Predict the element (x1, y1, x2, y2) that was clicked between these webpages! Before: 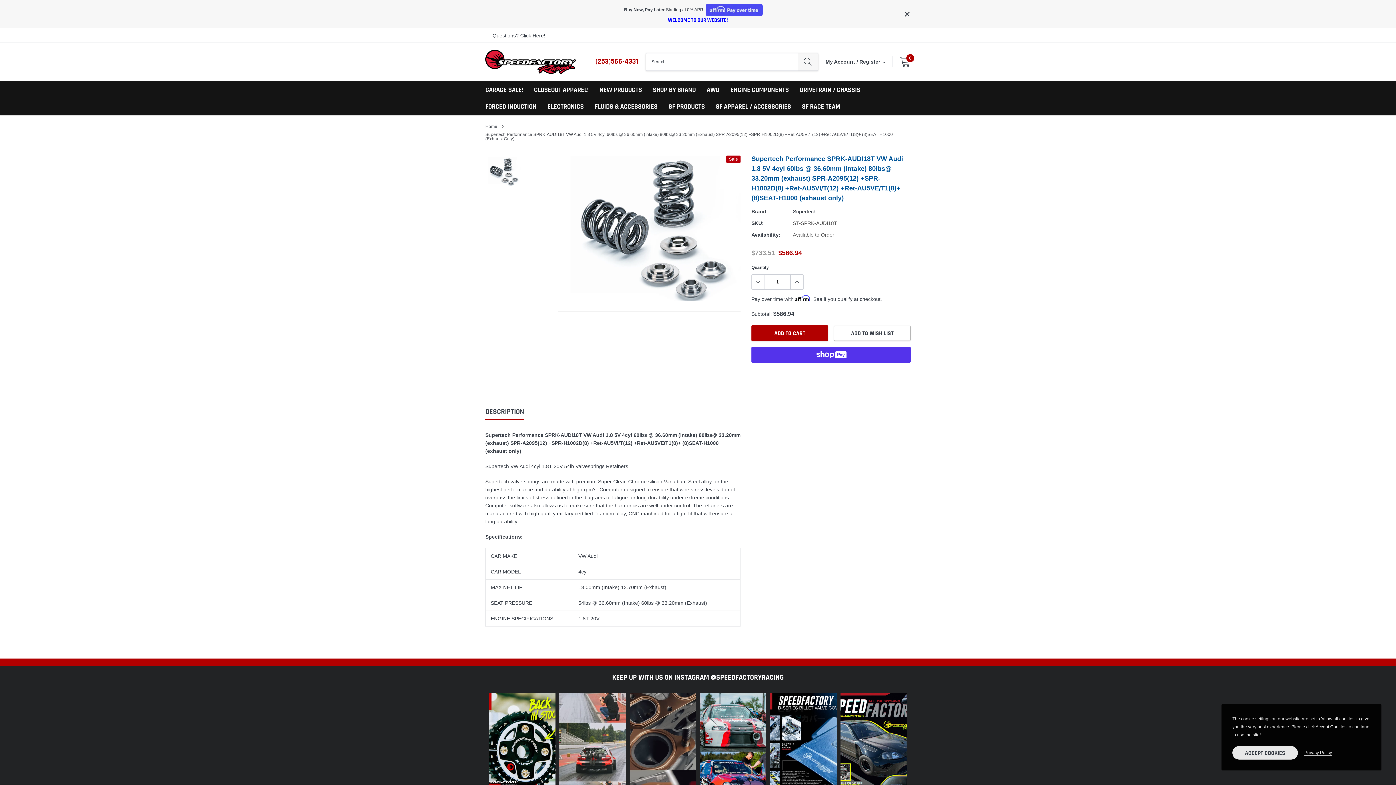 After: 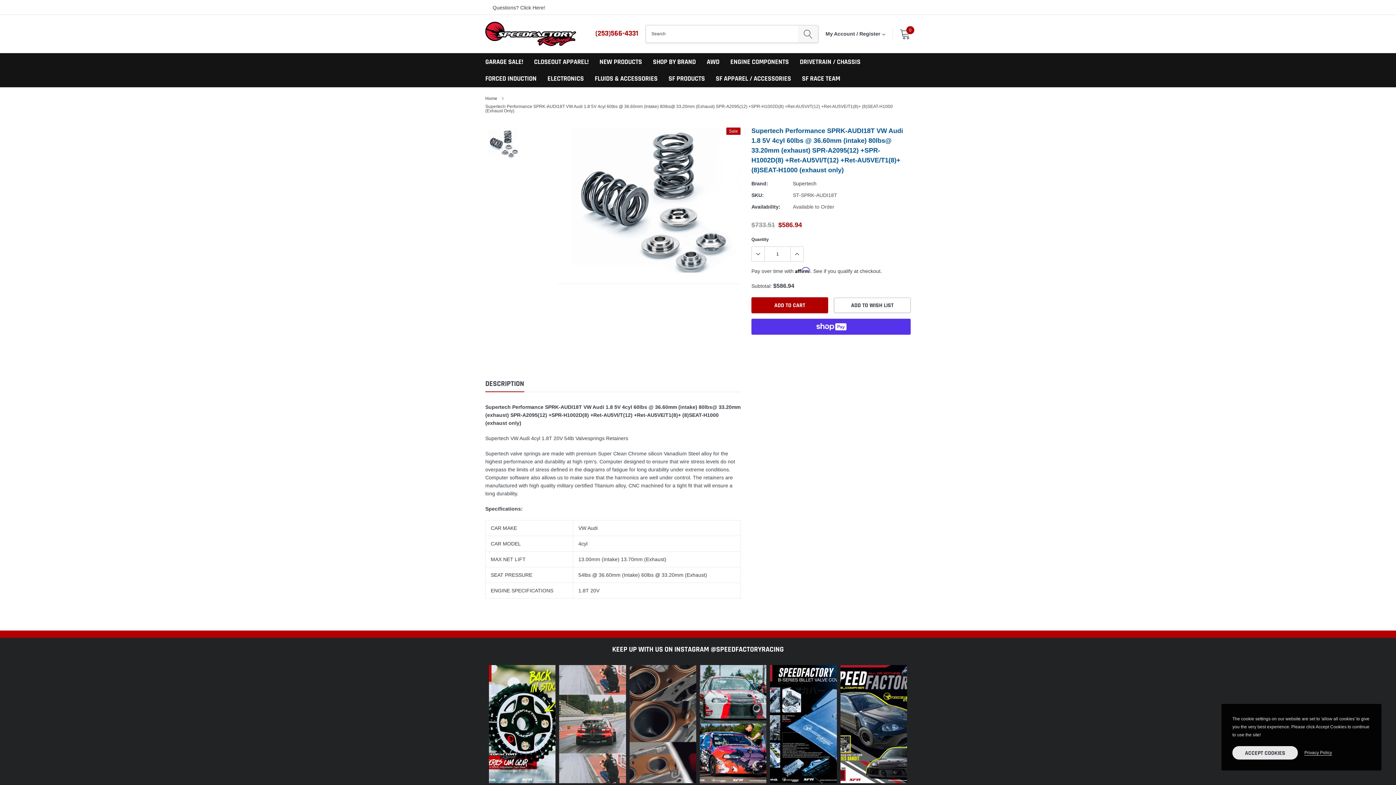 Action: label: × bbox: (904, 10, 910, 18)